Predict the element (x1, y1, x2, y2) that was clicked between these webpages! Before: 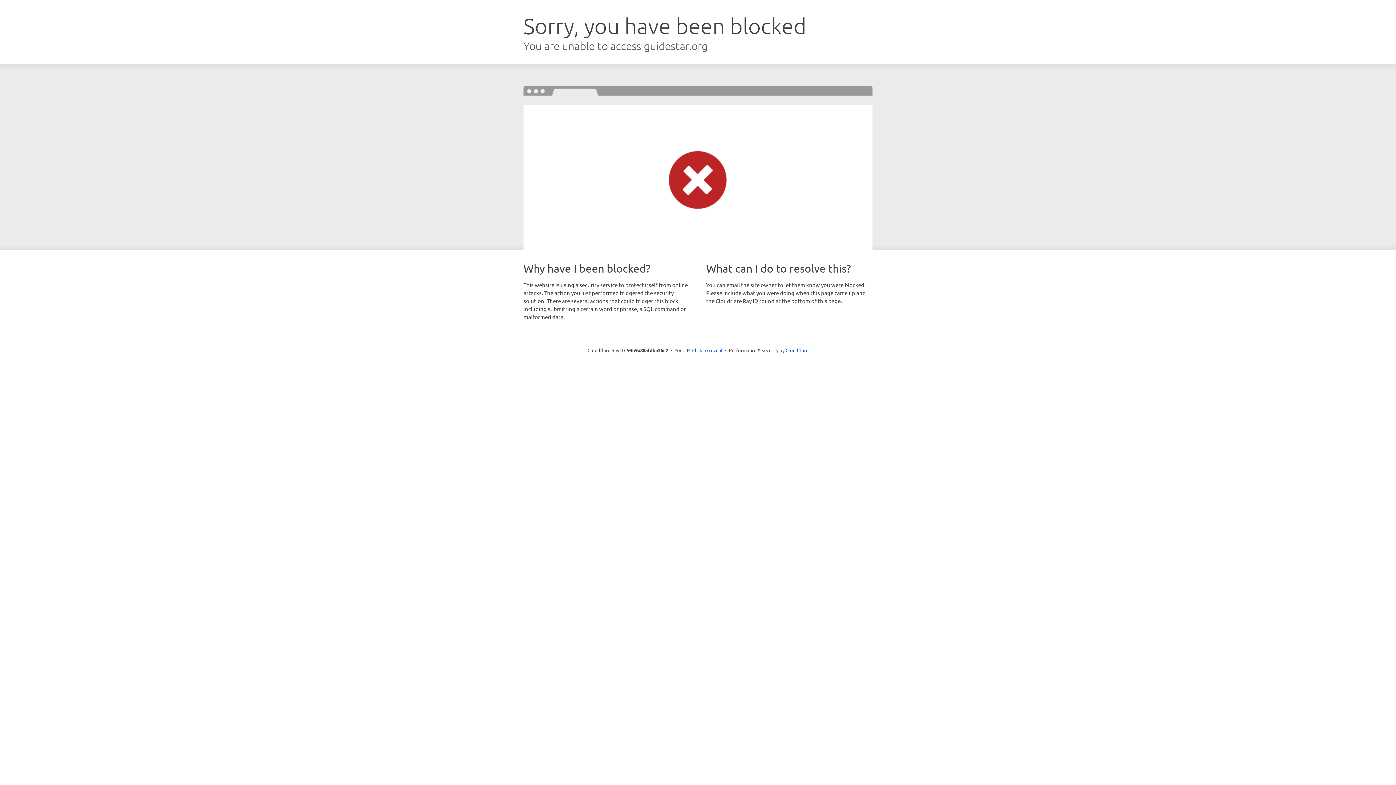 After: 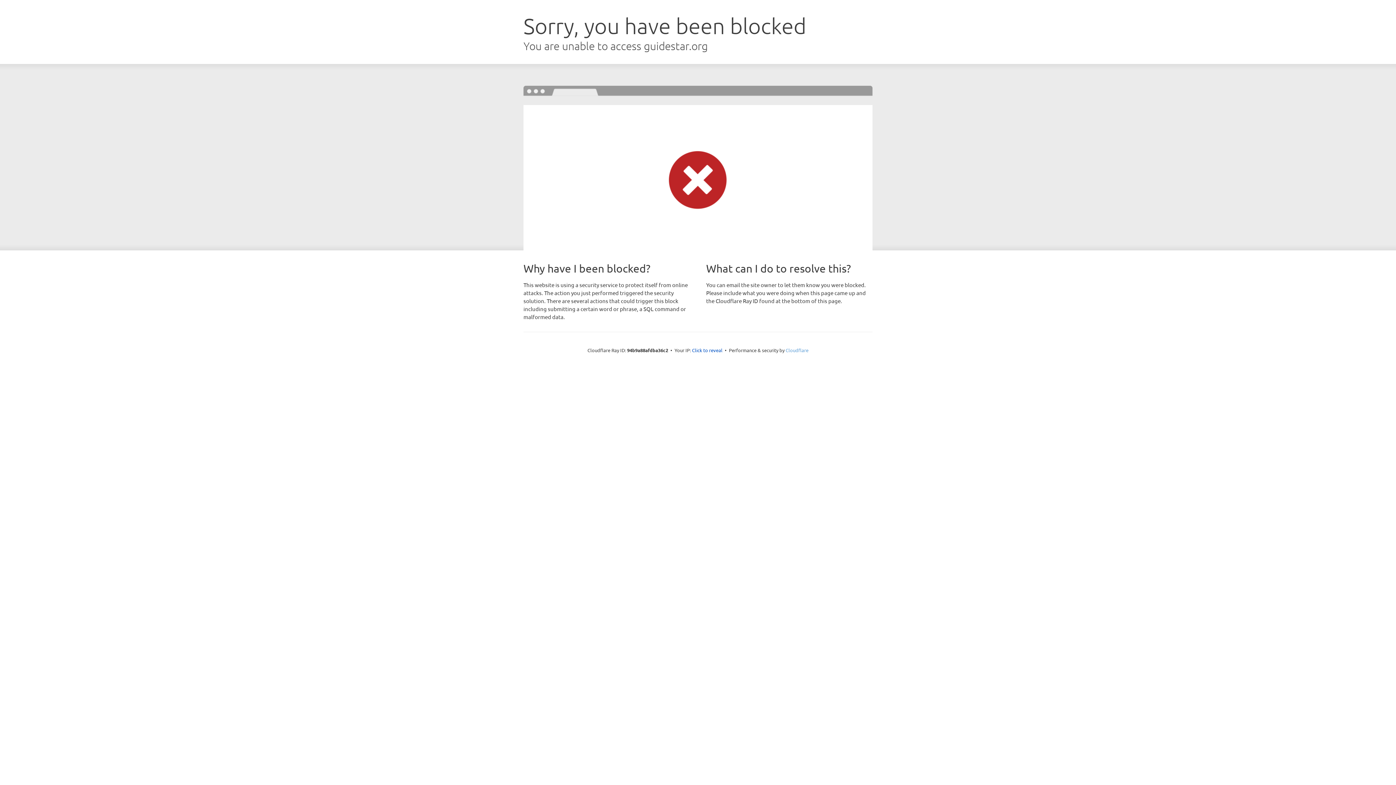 Action: bbox: (785, 347, 808, 353) label: Cloudflare